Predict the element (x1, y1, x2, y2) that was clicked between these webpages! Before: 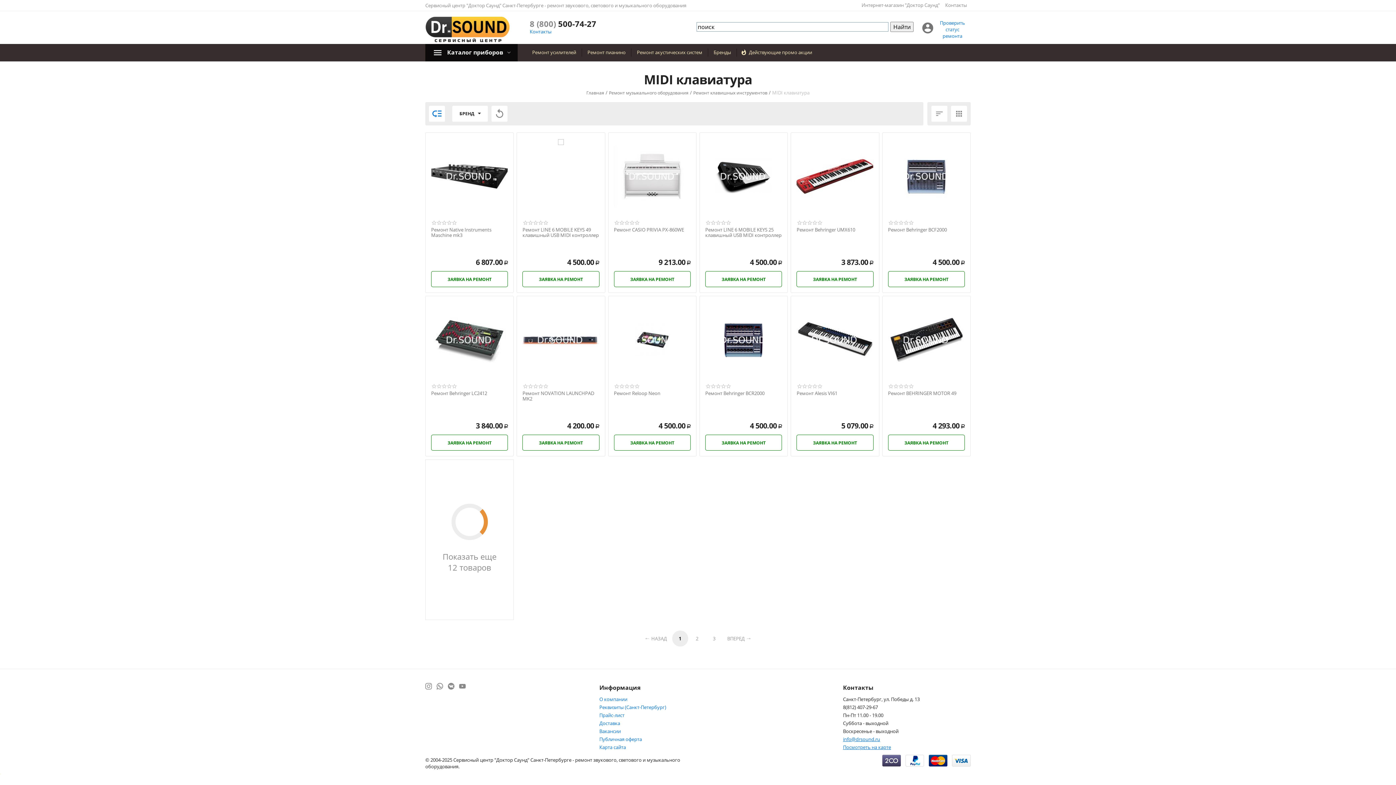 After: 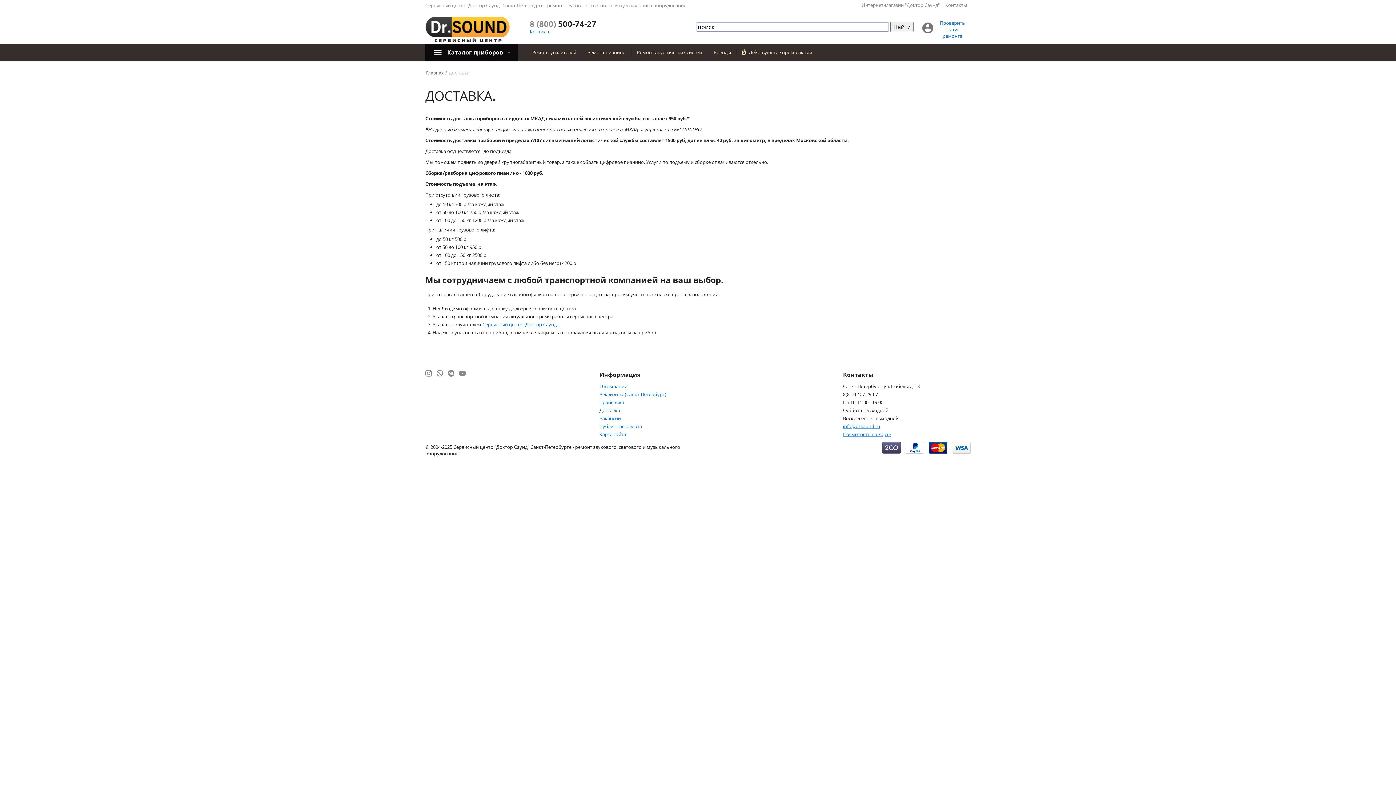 Action: label: Доставка bbox: (599, 720, 620, 726)